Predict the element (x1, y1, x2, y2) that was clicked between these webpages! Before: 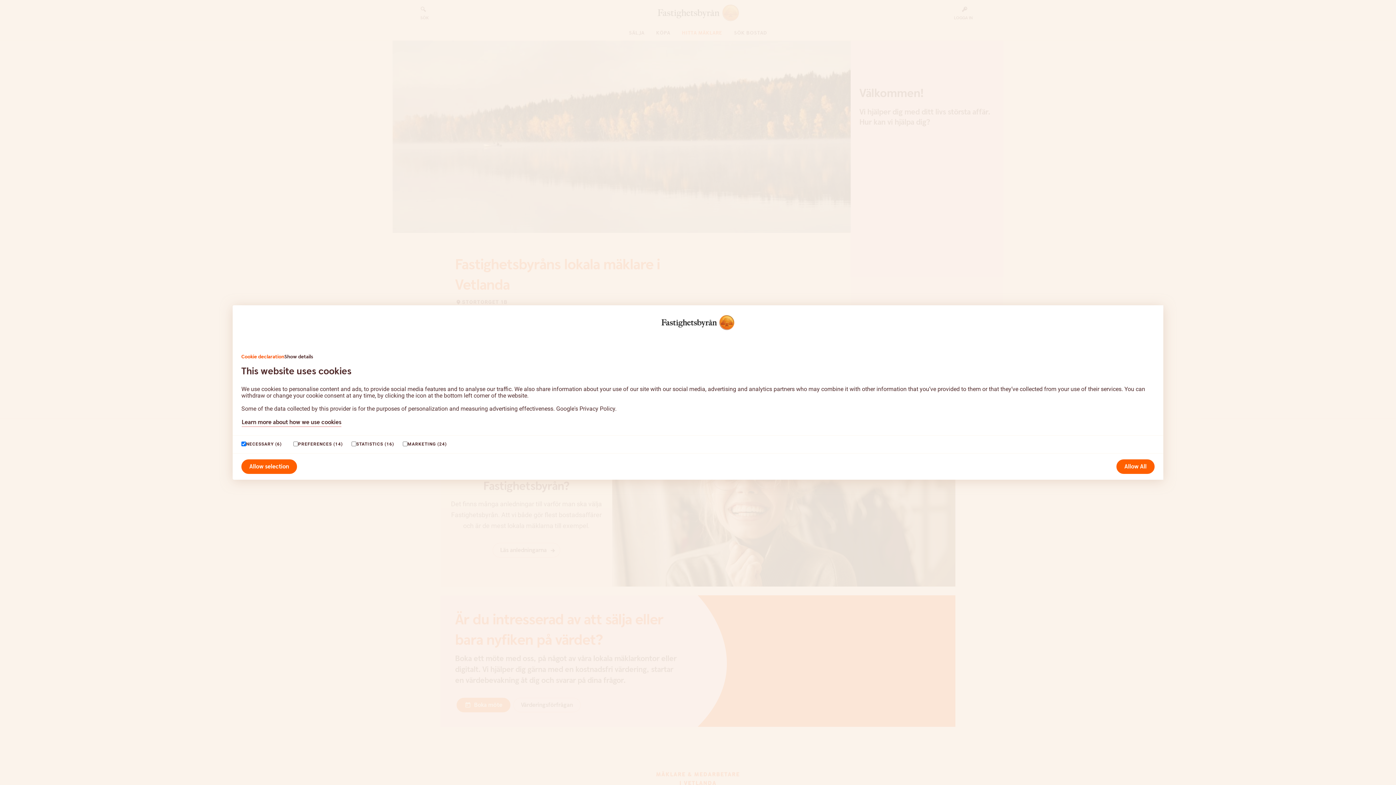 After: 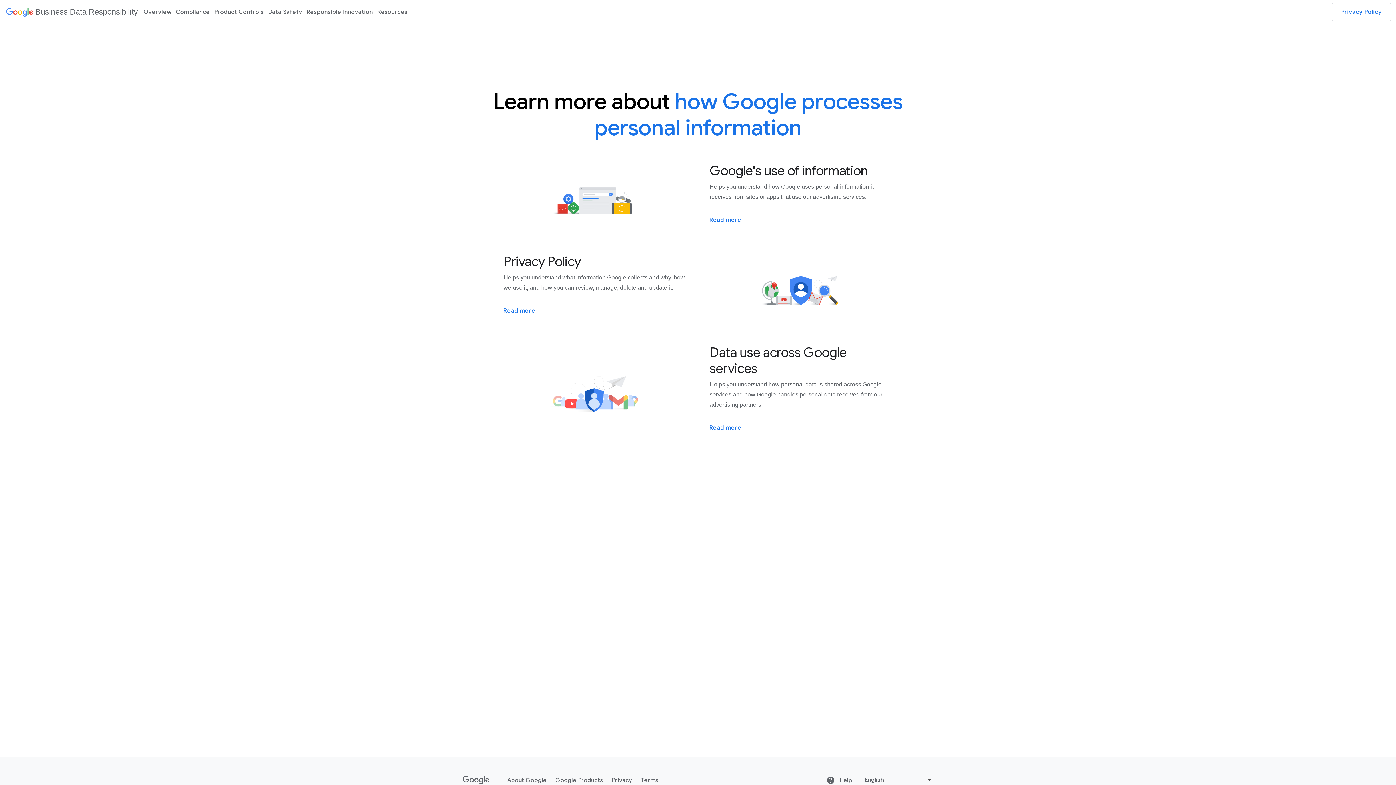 Action: bbox: (556, 405, 615, 412) label: Google's Privacy Policy